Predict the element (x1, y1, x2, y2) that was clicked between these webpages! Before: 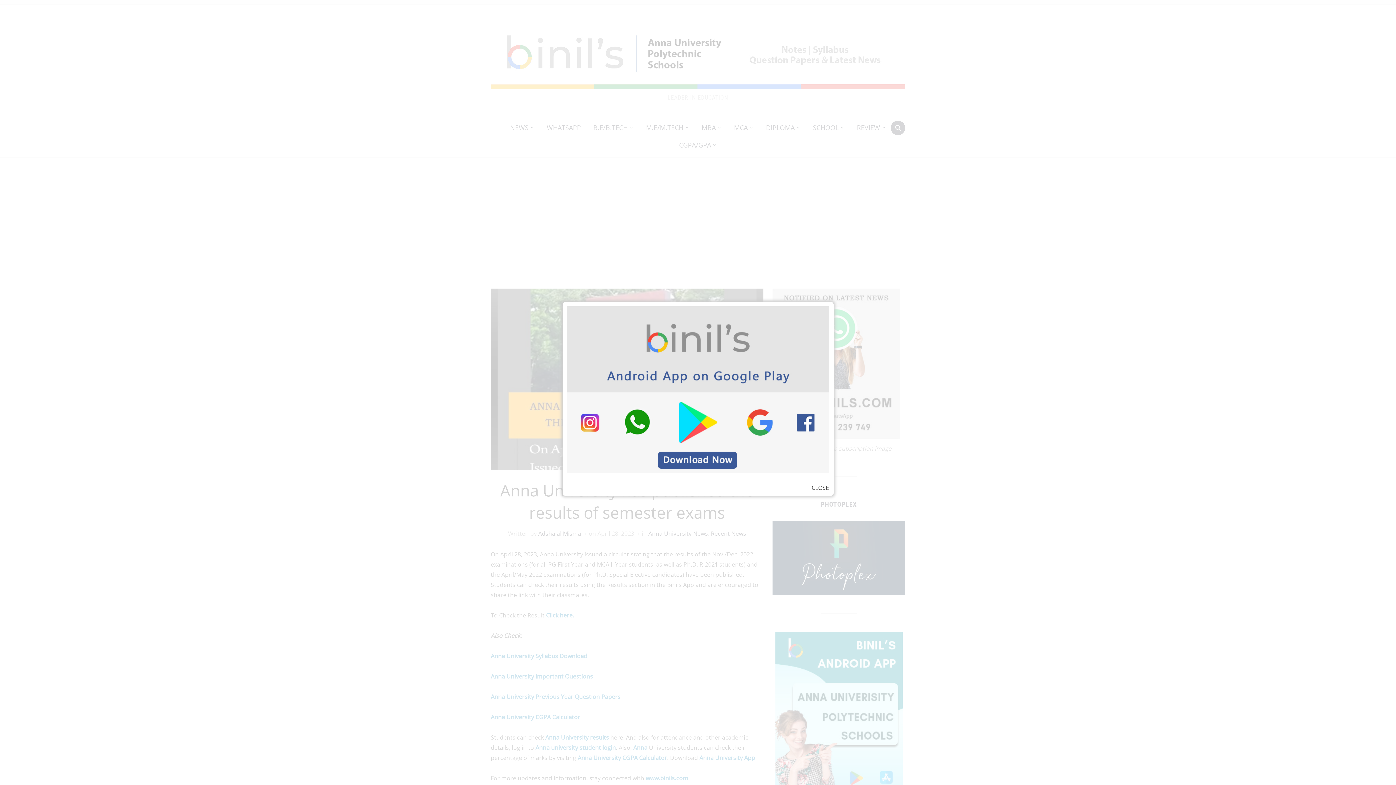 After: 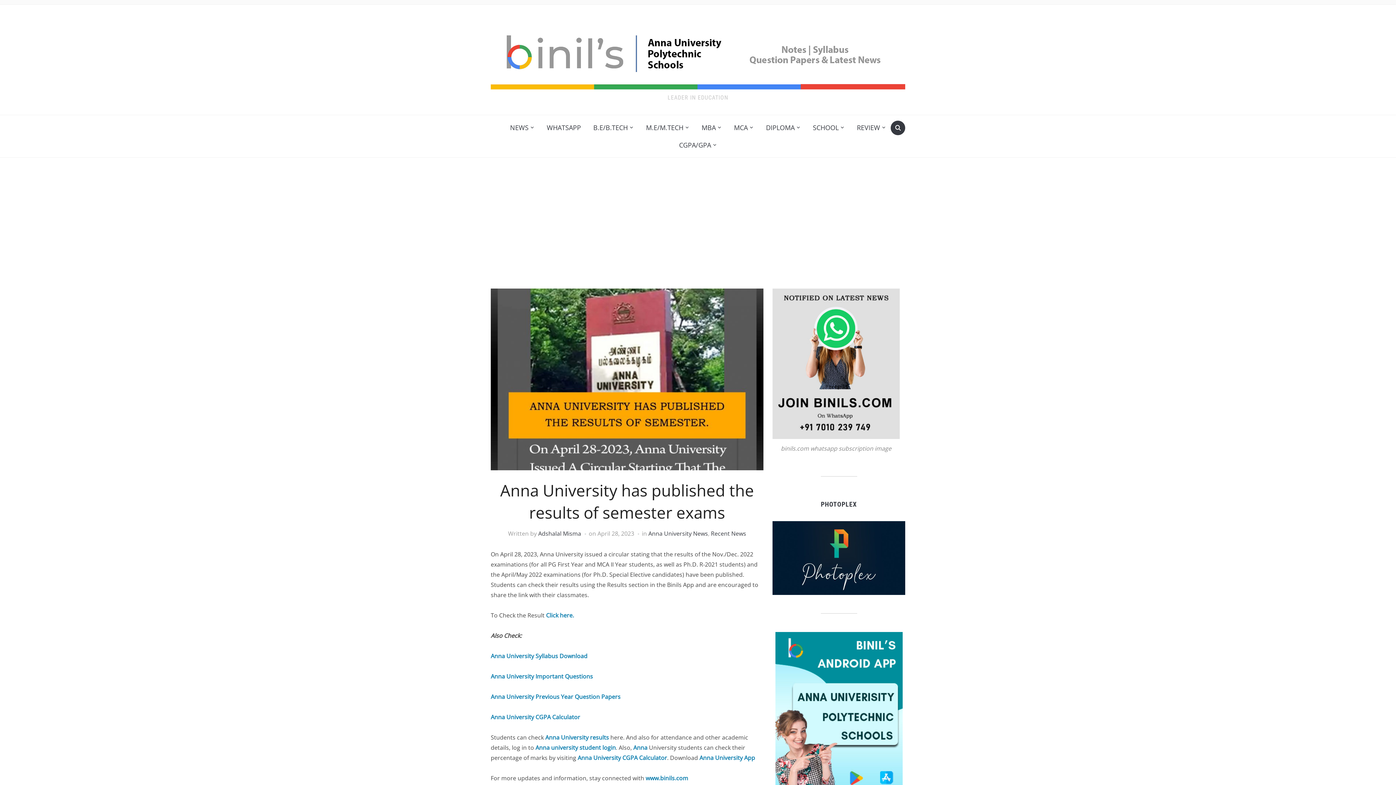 Action: bbox: (812, 484, 830, 493) label: CLOSE